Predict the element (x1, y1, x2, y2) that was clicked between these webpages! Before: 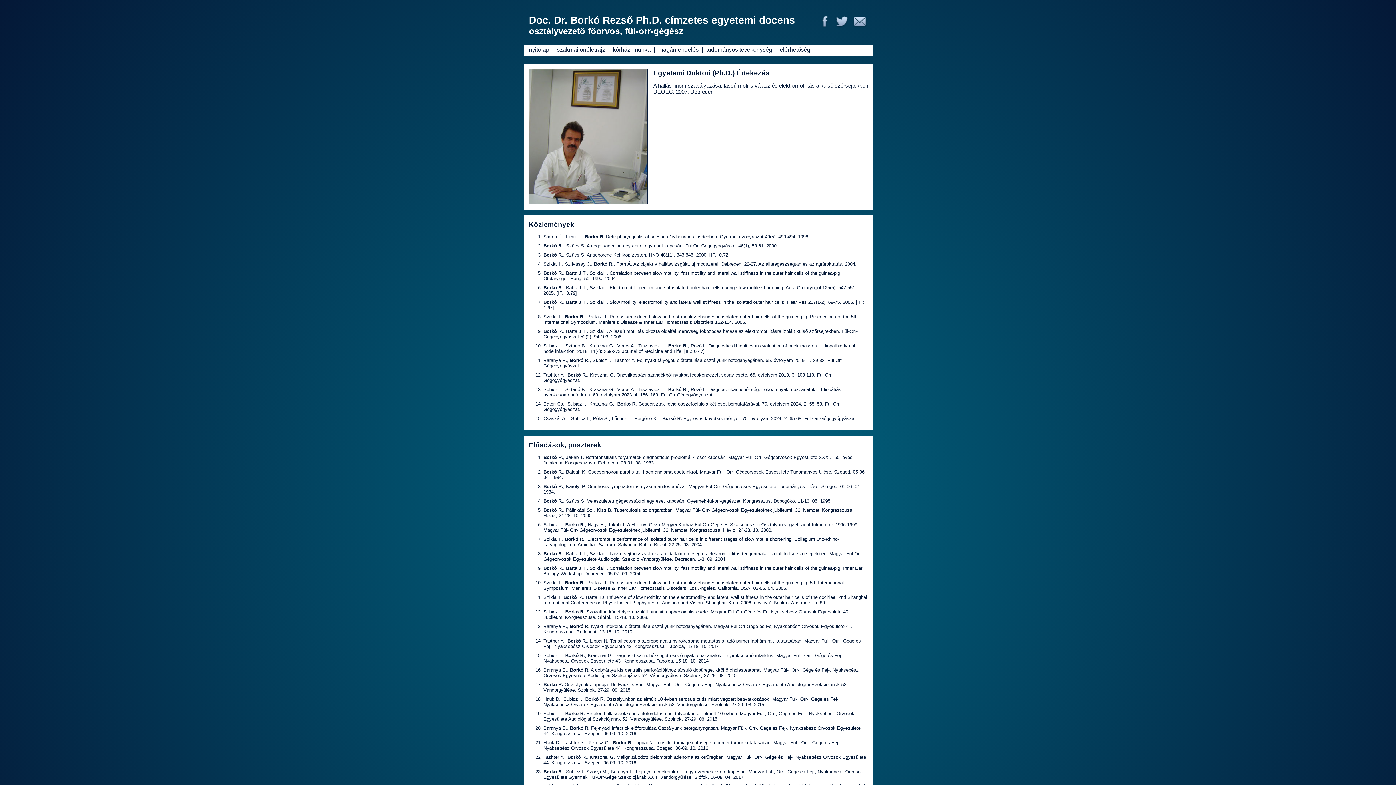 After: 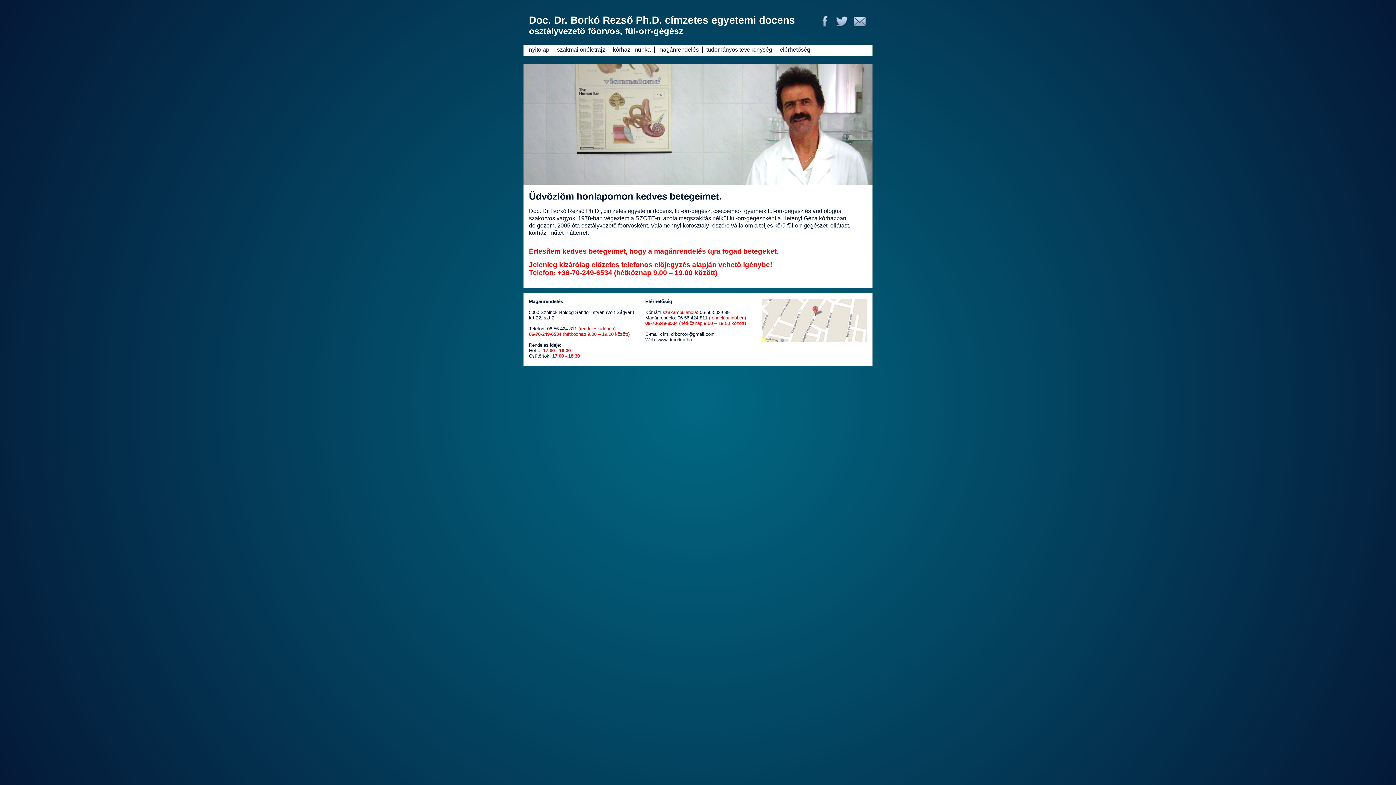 Action: bbox: (529, 46, 549, 52) label: nyitólap